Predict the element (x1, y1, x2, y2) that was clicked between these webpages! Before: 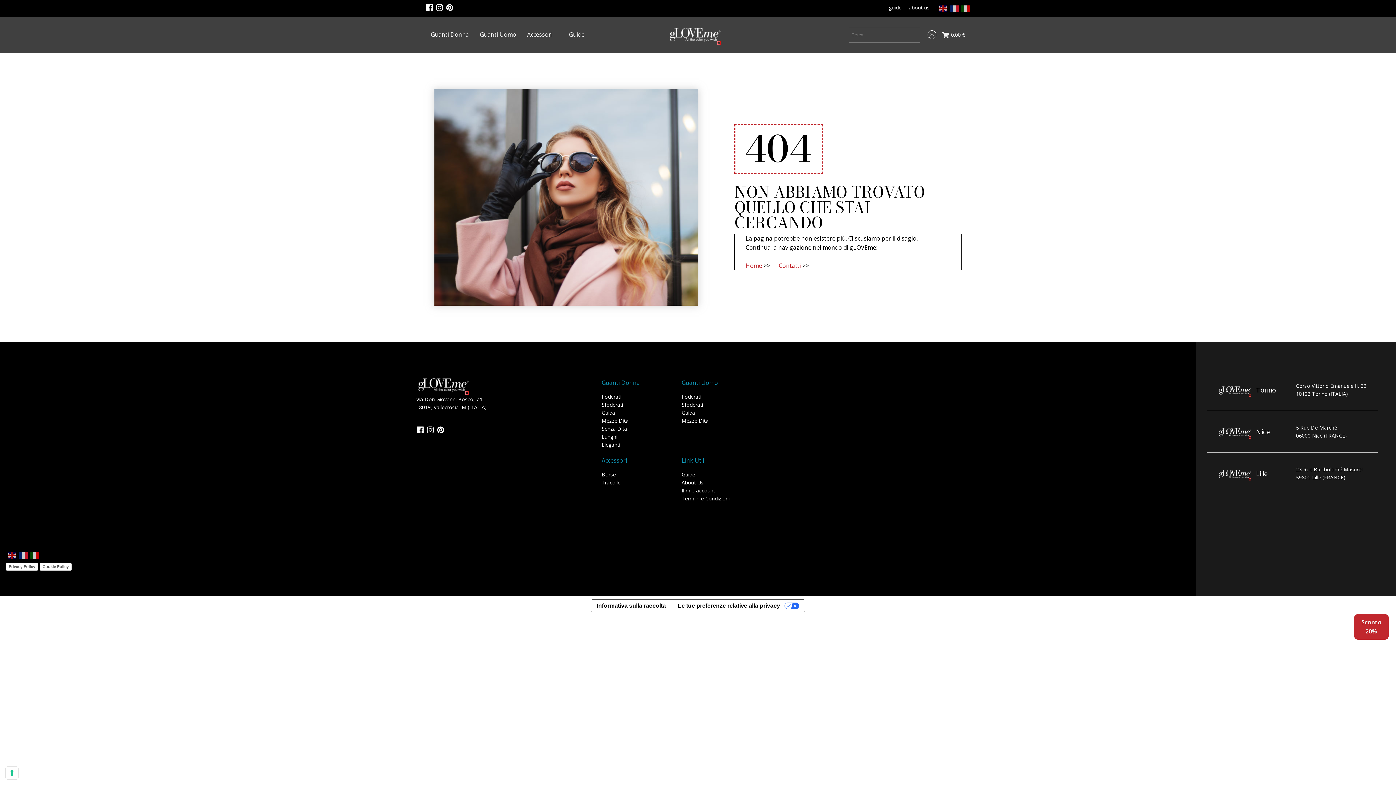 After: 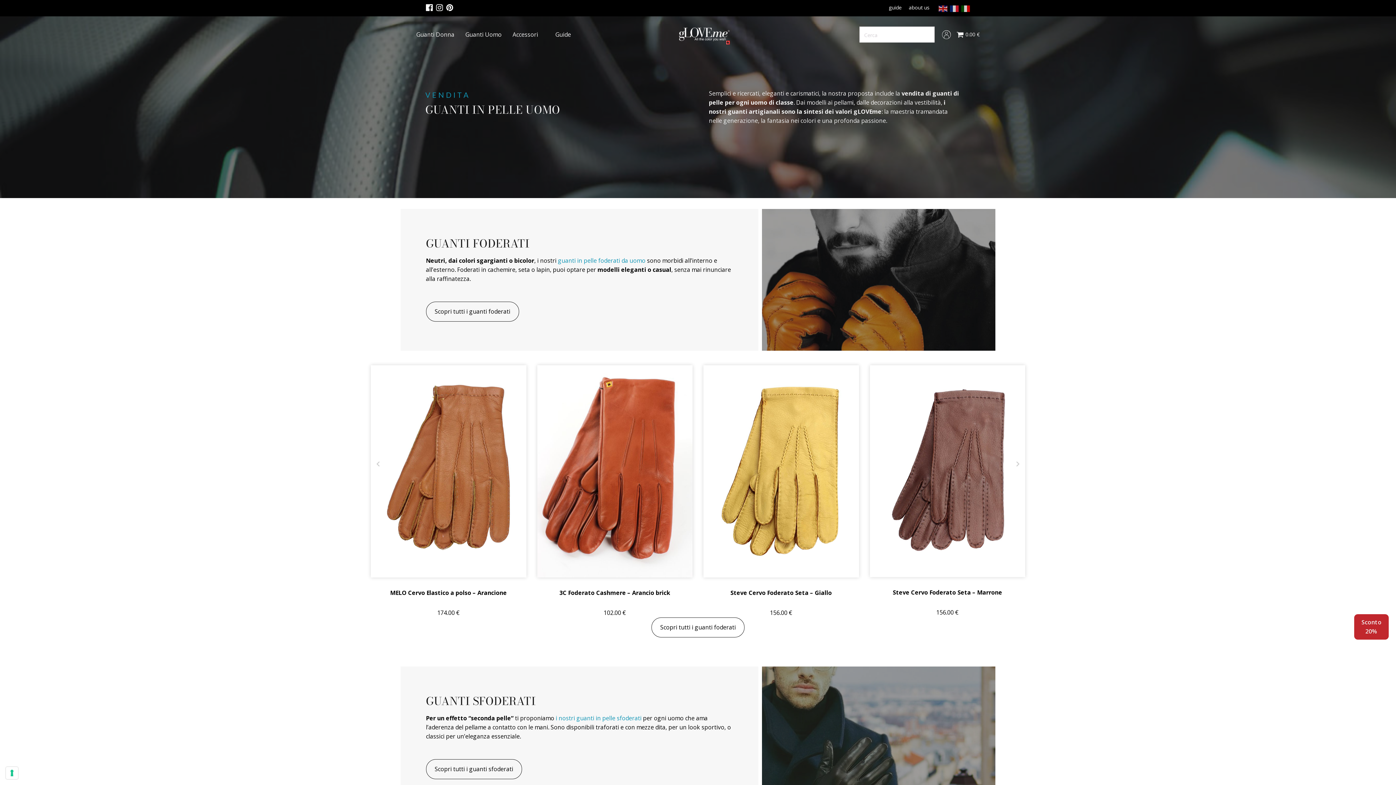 Action: label: Guanti Uomo bbox: (474, 28, 521, 40)